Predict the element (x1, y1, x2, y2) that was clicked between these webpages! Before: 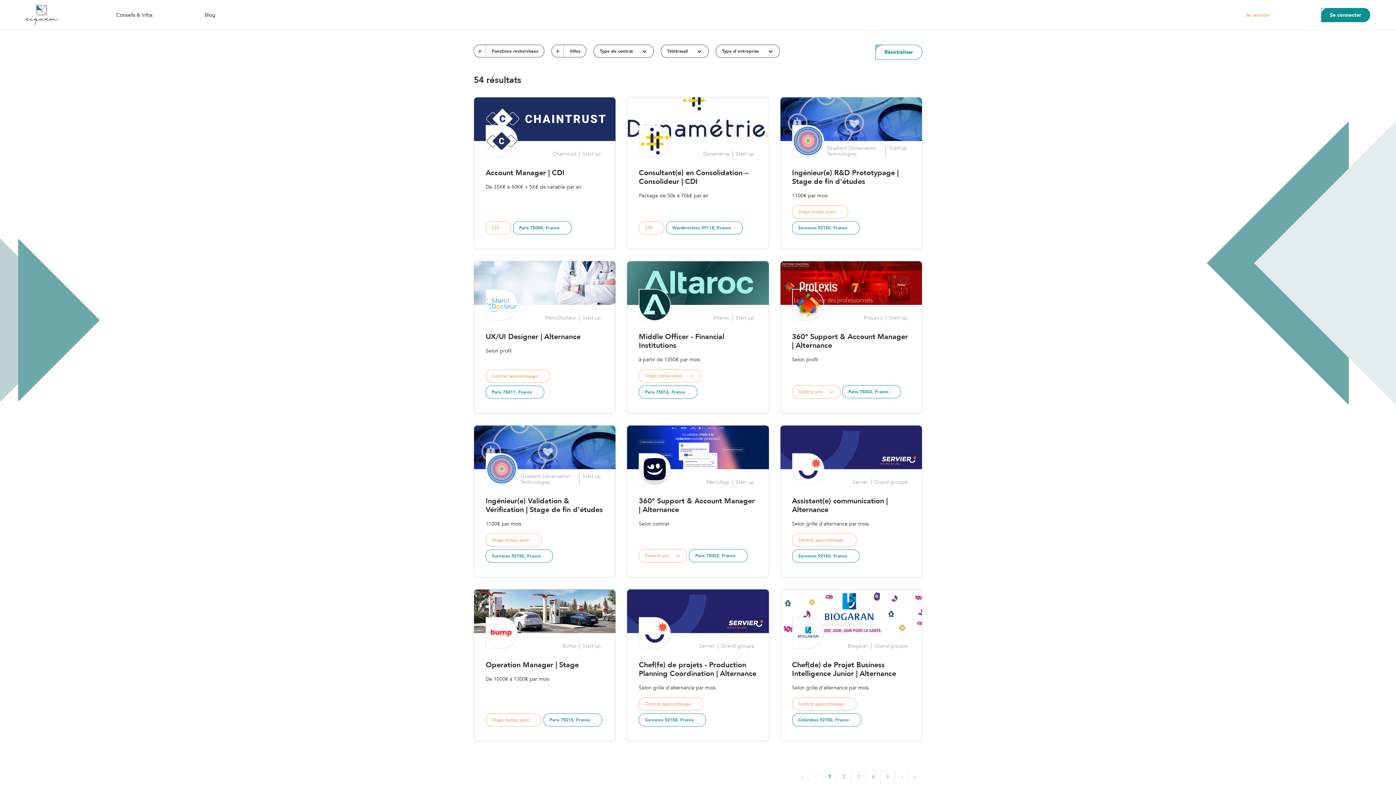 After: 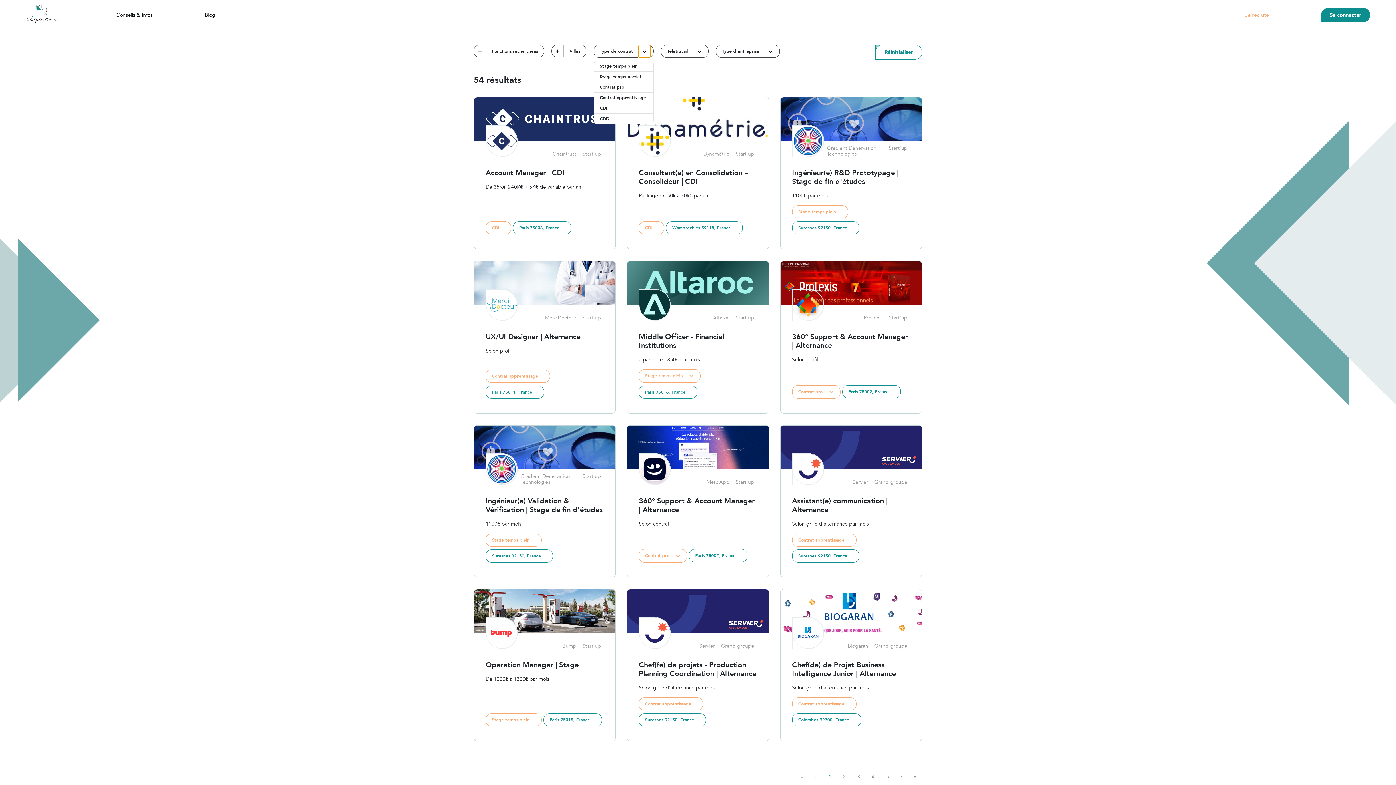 Action: bbox: (638, 45, 650, 57)